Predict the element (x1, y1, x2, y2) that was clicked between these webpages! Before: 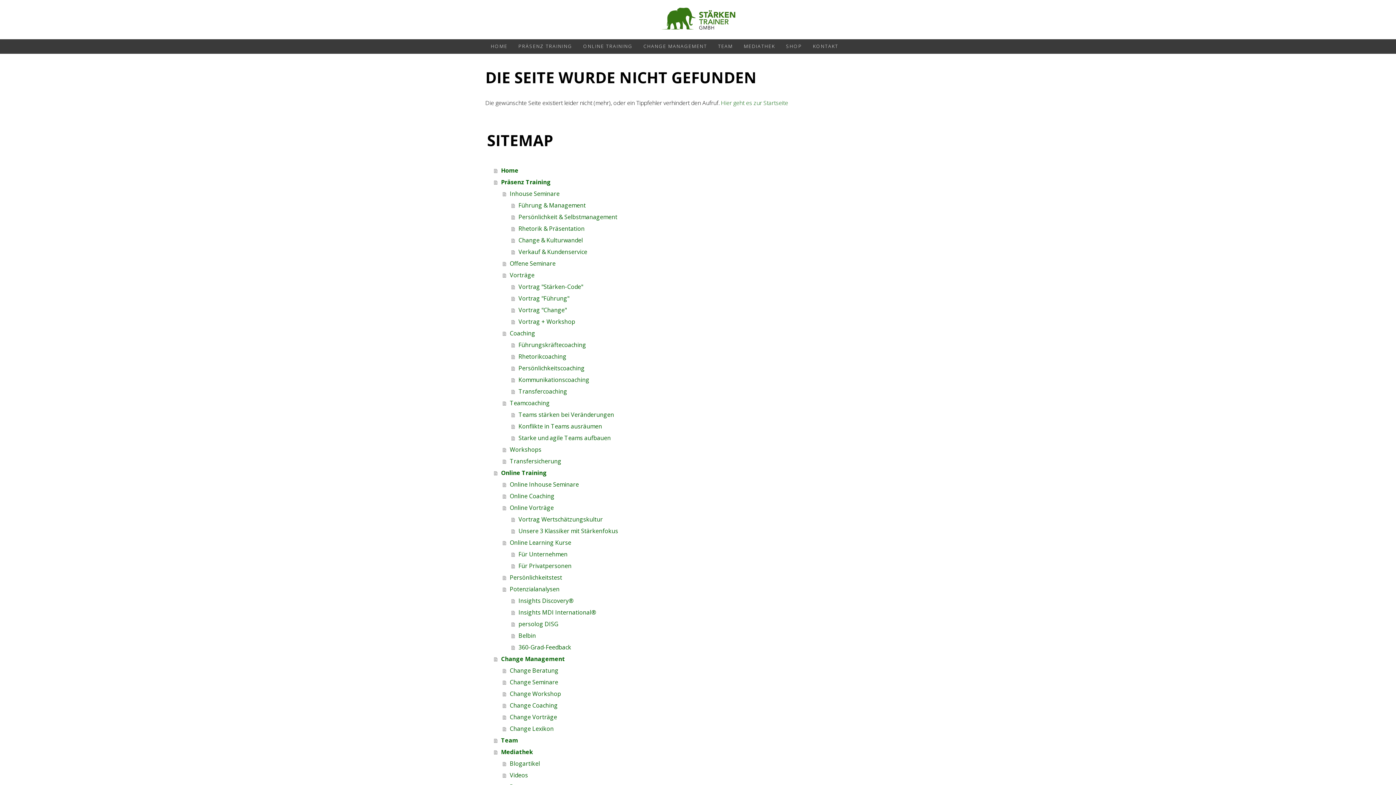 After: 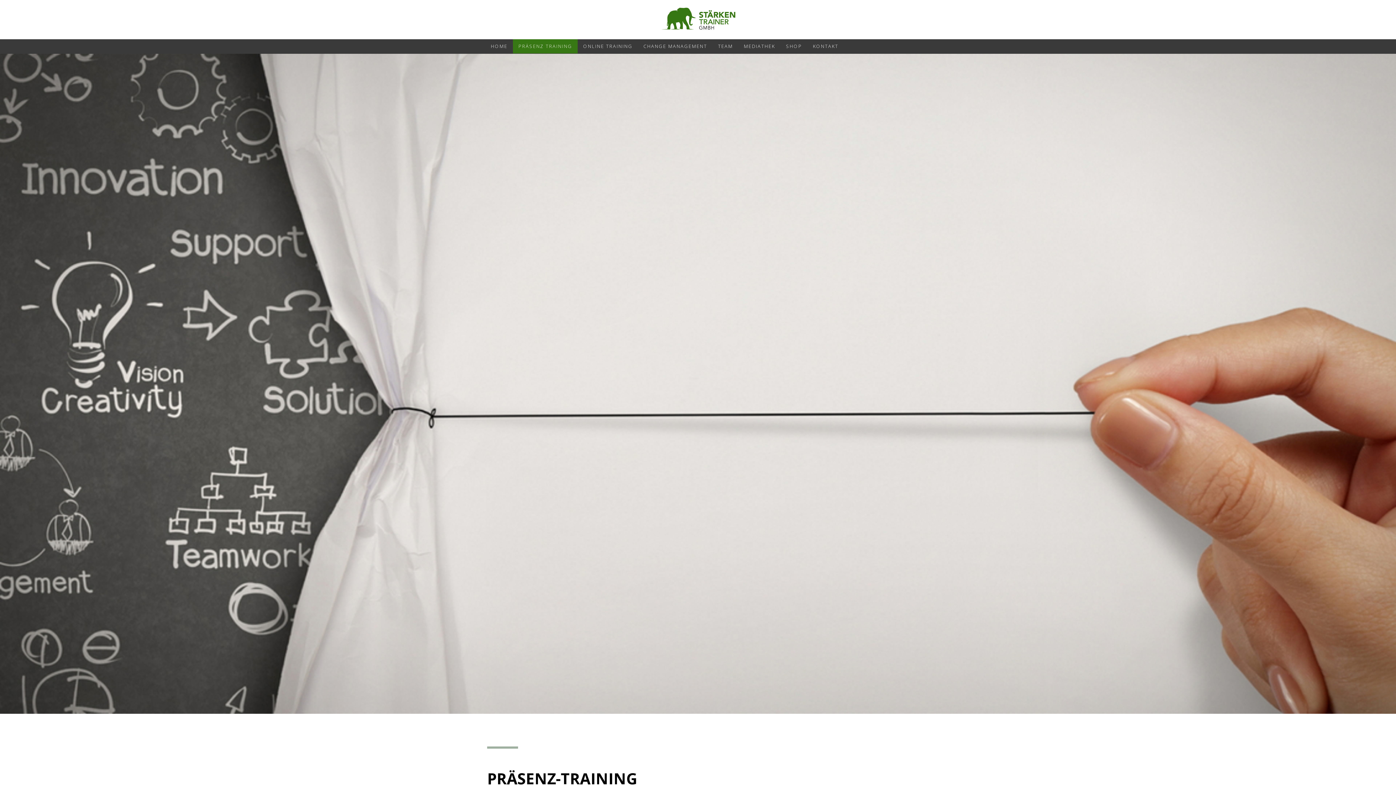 Action: bbox: (494, 176, 910, 188) label: Präsenz Training